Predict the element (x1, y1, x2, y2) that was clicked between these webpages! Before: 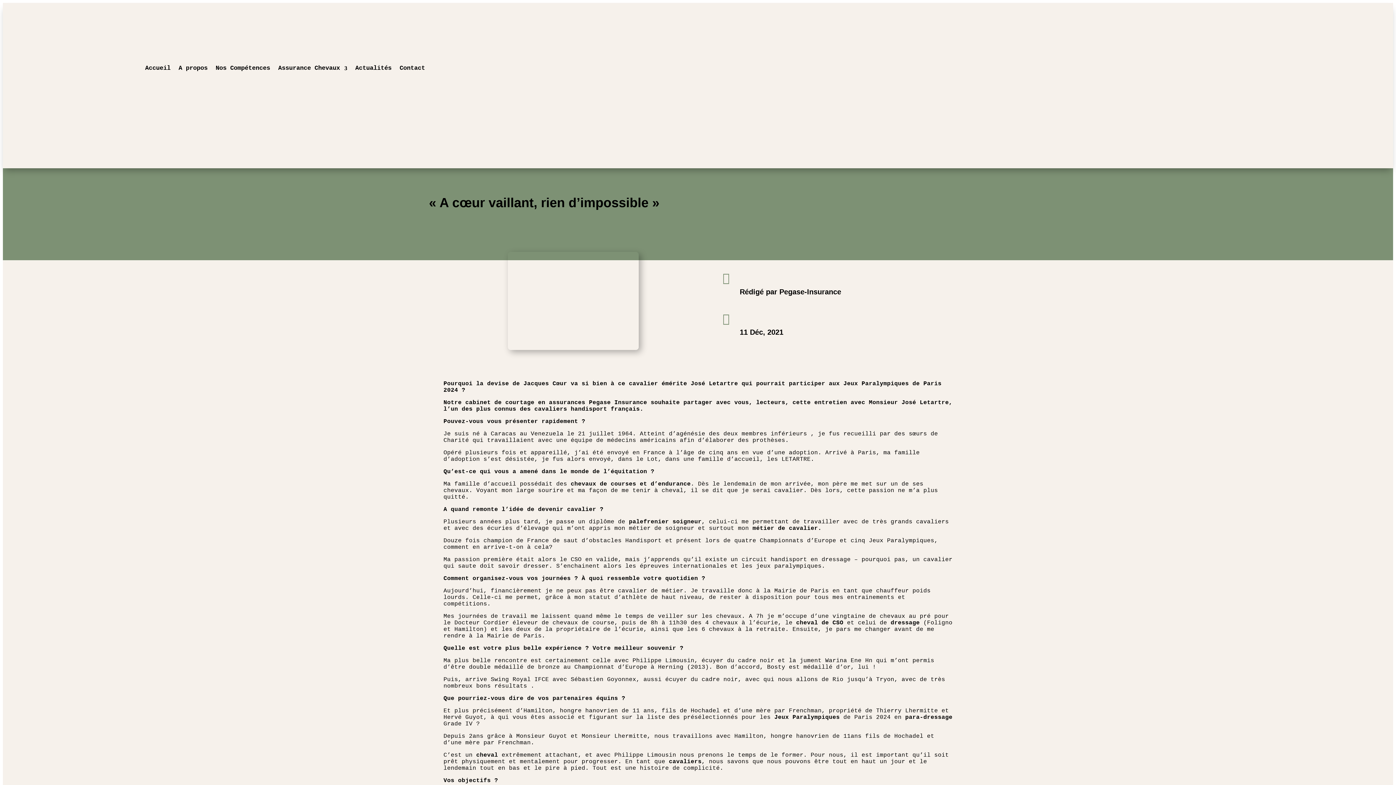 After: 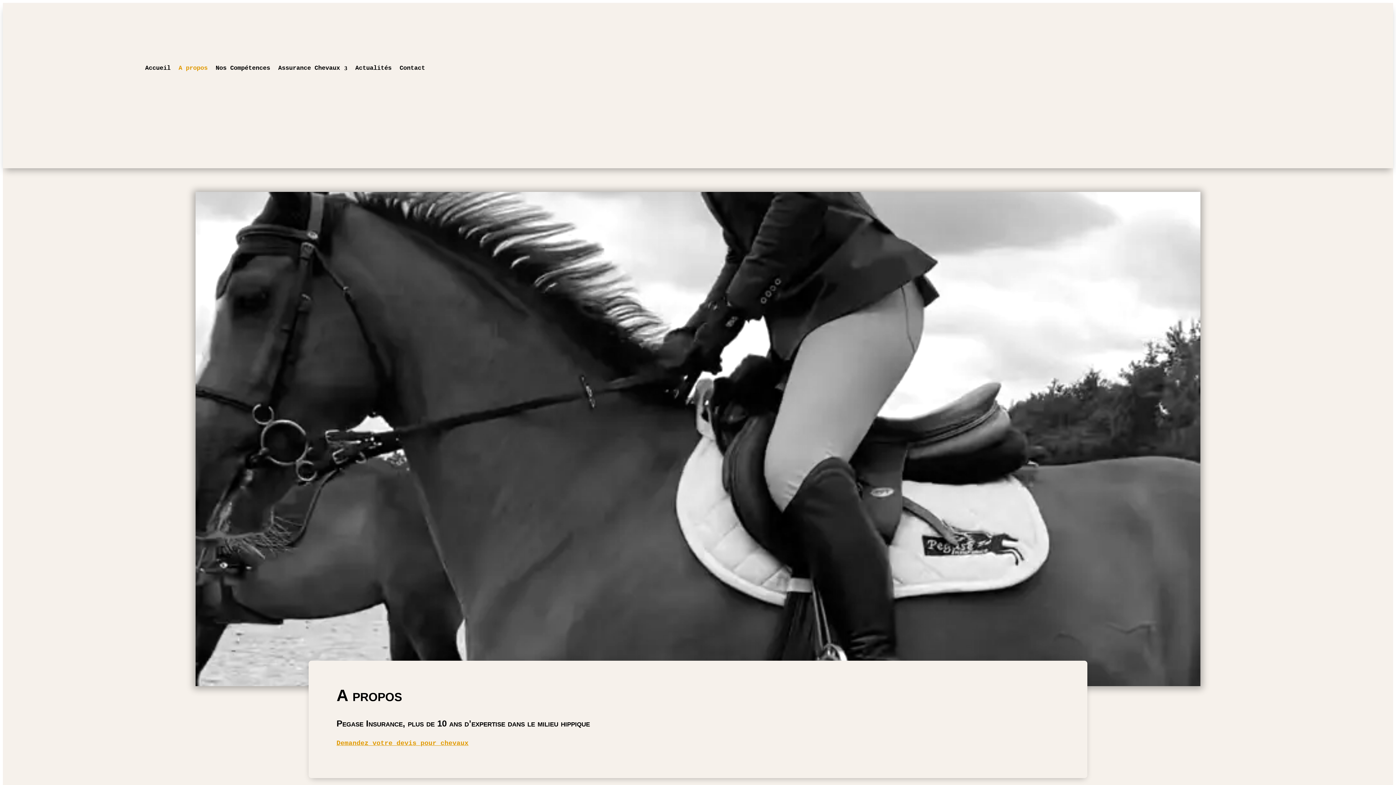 Action: bbox: (178, 14, 207, 122) label: A propos